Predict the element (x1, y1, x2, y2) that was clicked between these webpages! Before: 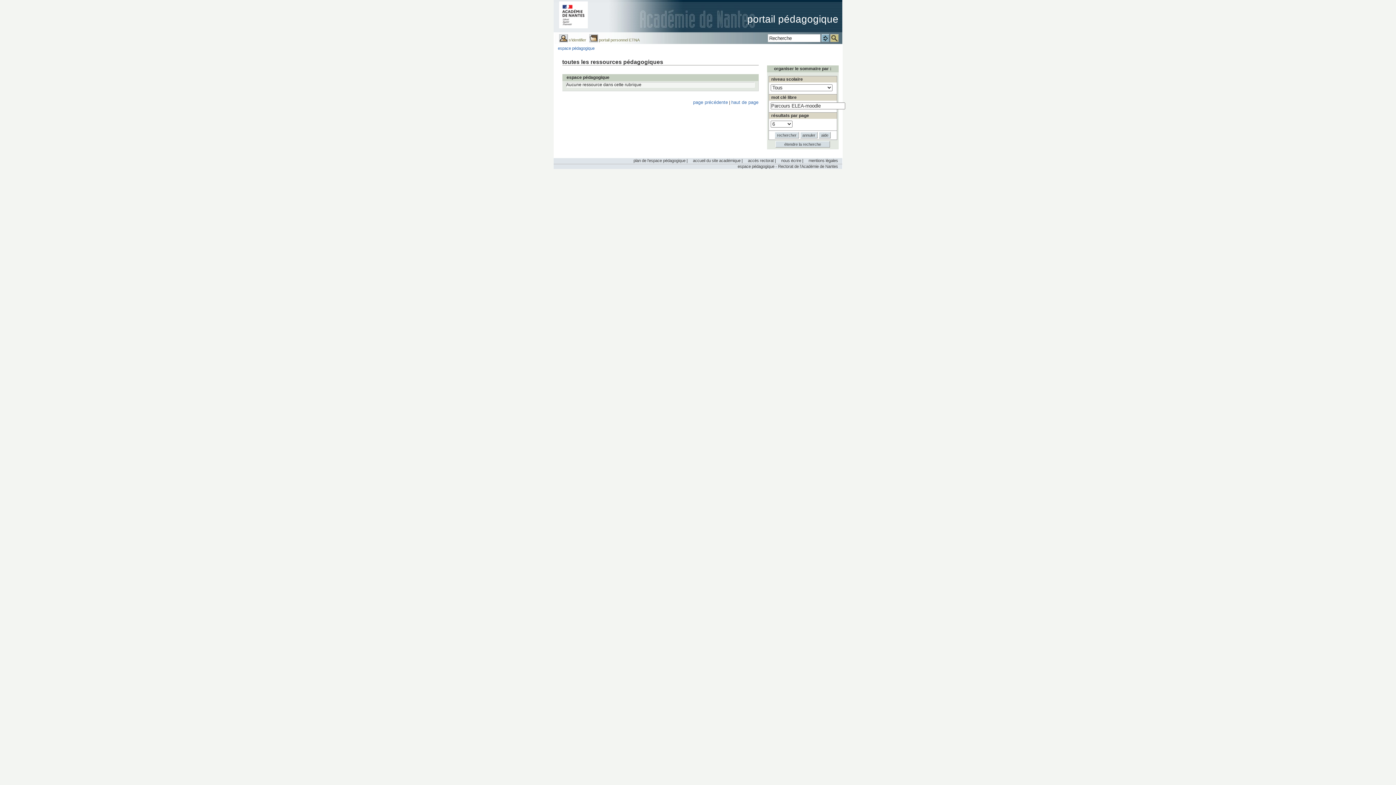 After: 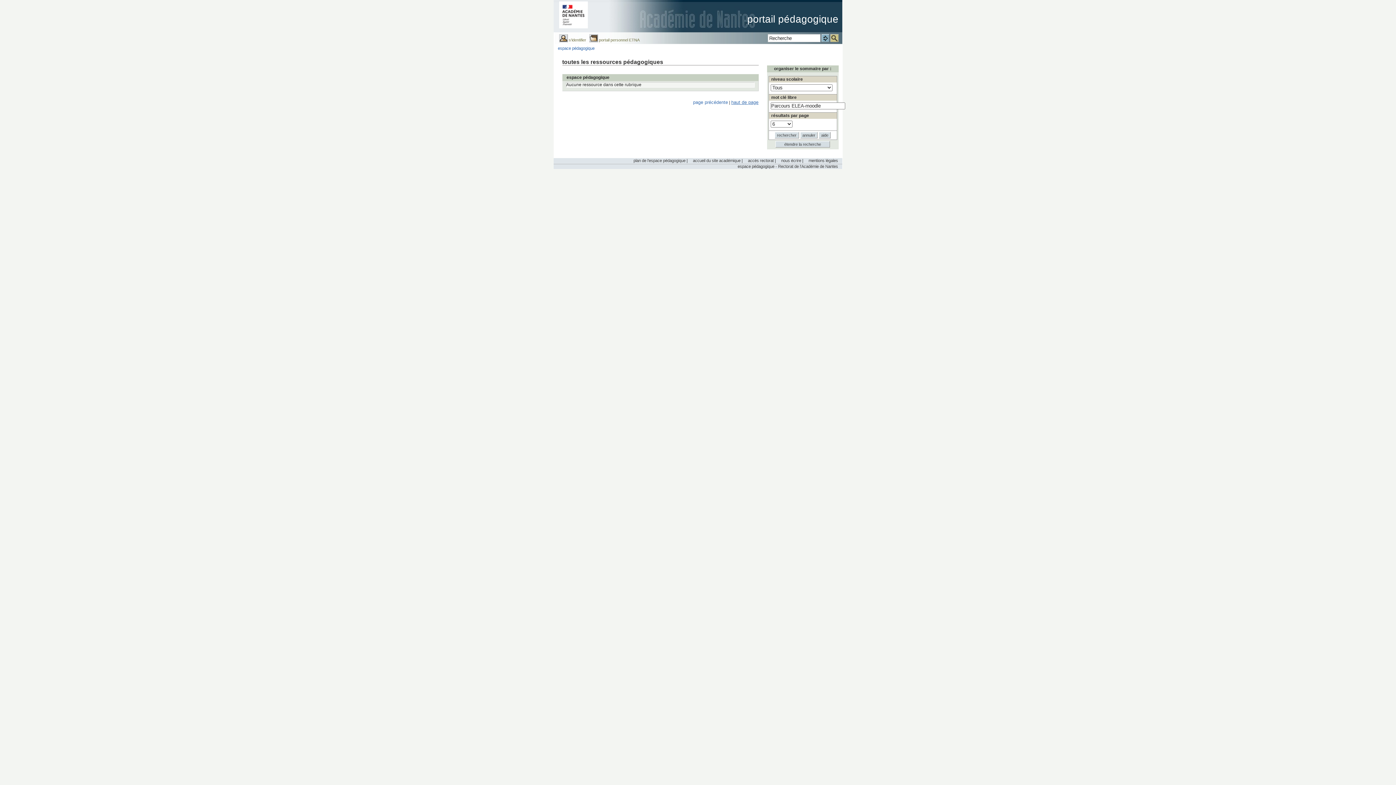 Action: label: haut de page bbox: (731, 99, 758, 104)